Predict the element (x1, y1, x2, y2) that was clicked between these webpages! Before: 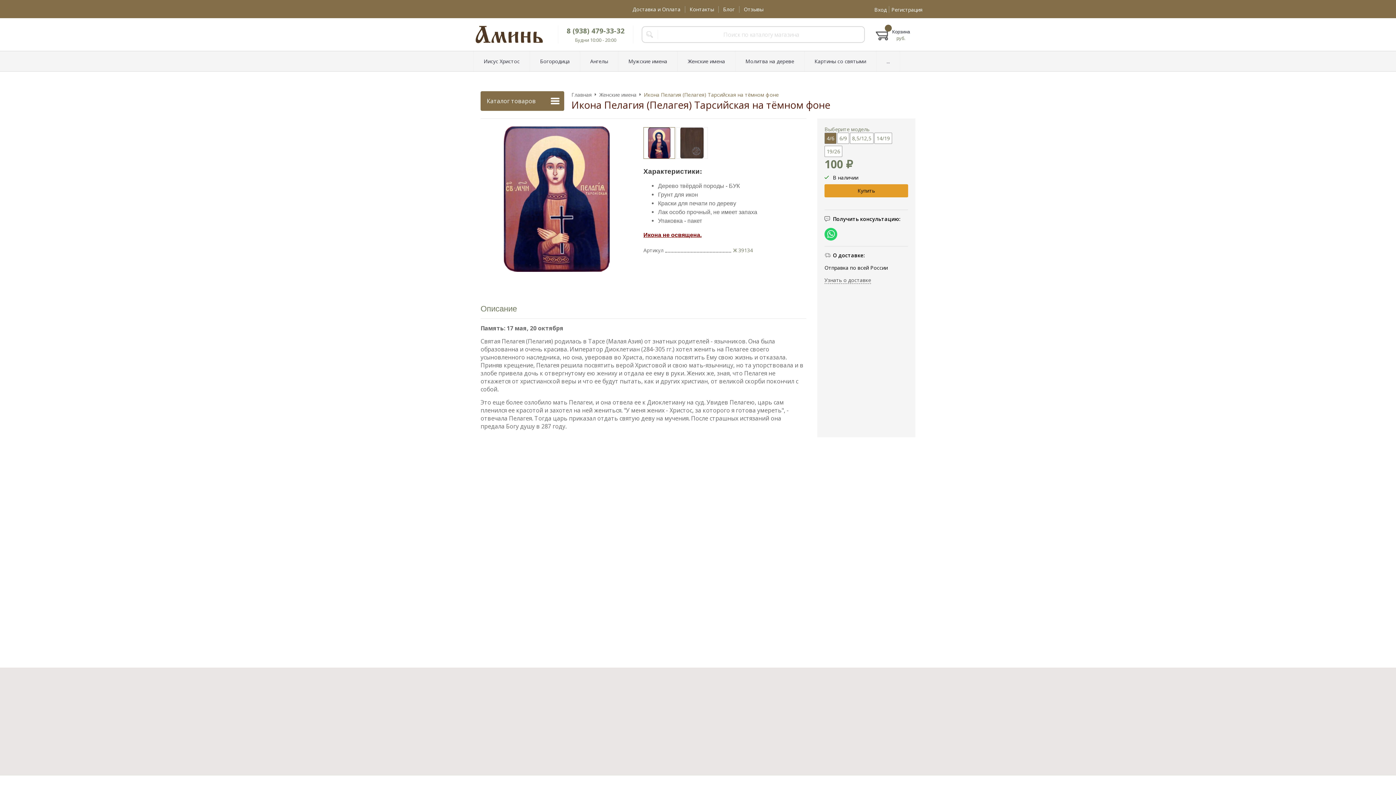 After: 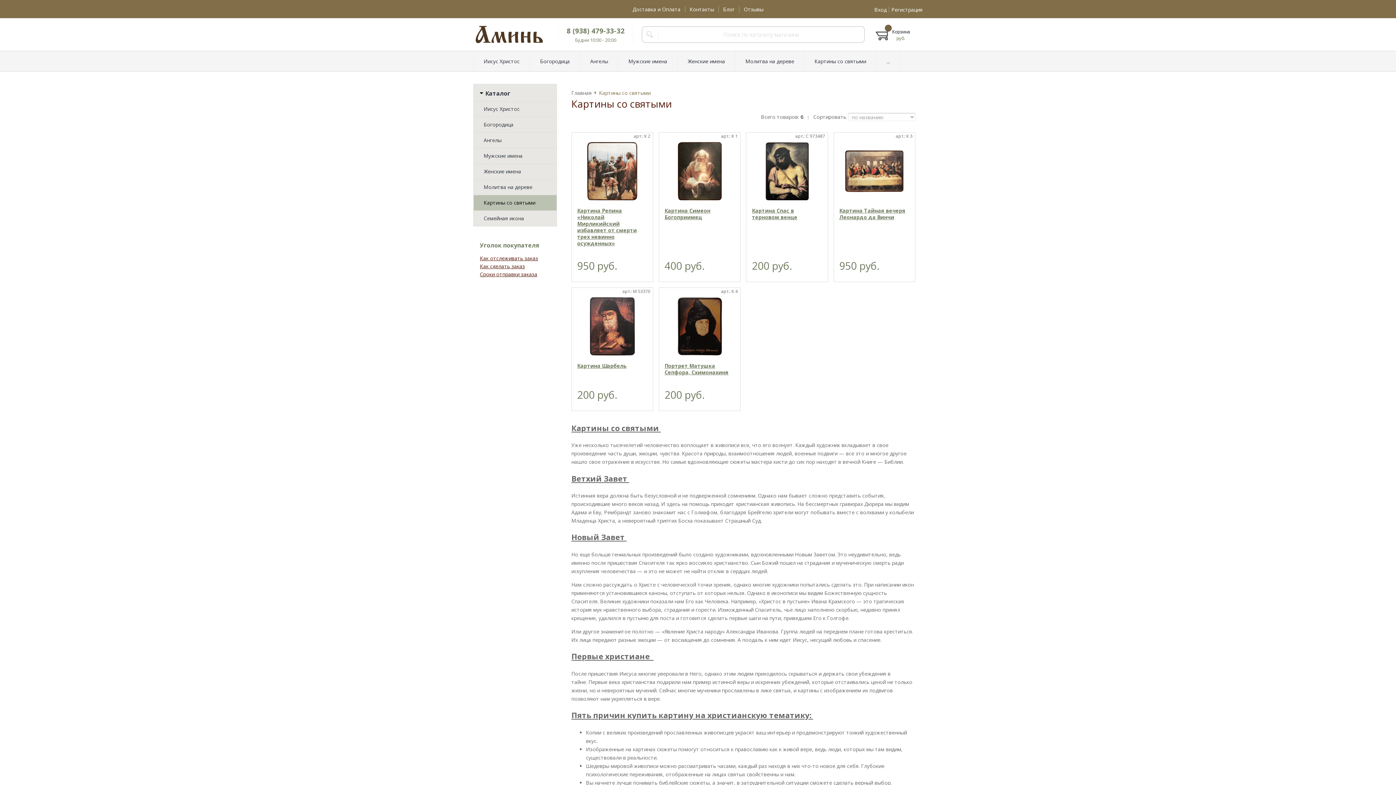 Action: bbox: (804, 51, 876, 71) label: Картины со святыми